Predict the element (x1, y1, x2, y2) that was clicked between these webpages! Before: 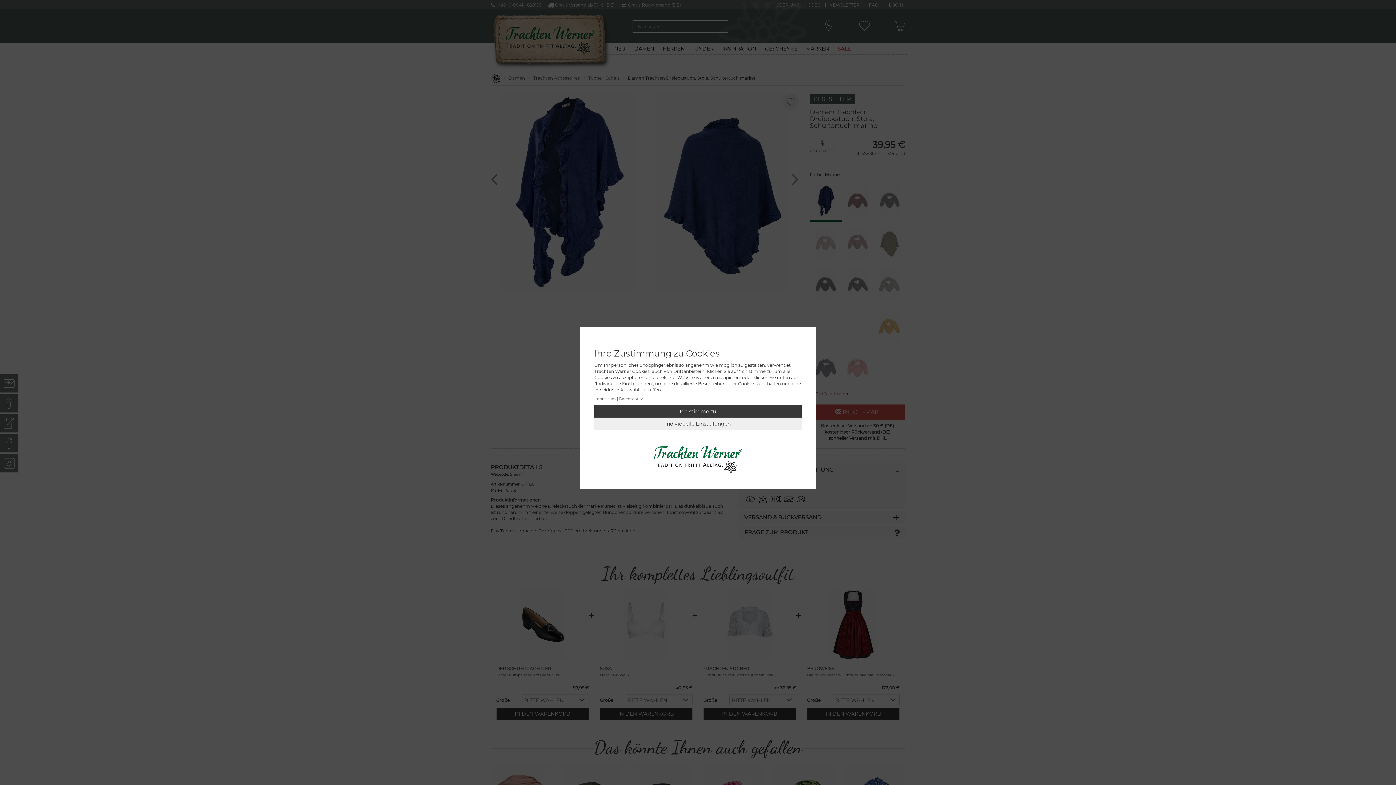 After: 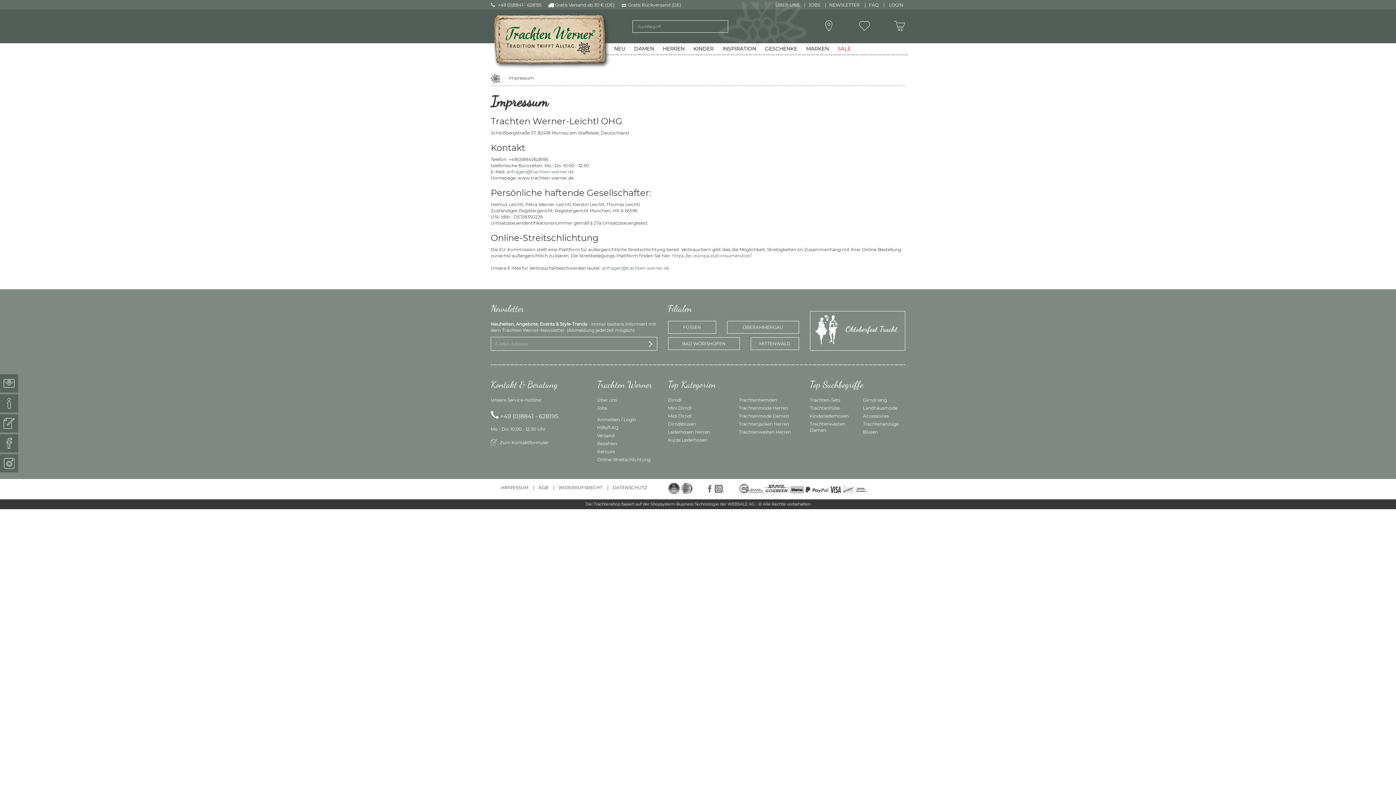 Action: bbox: (594, 396, 616, 401) label: Impressum